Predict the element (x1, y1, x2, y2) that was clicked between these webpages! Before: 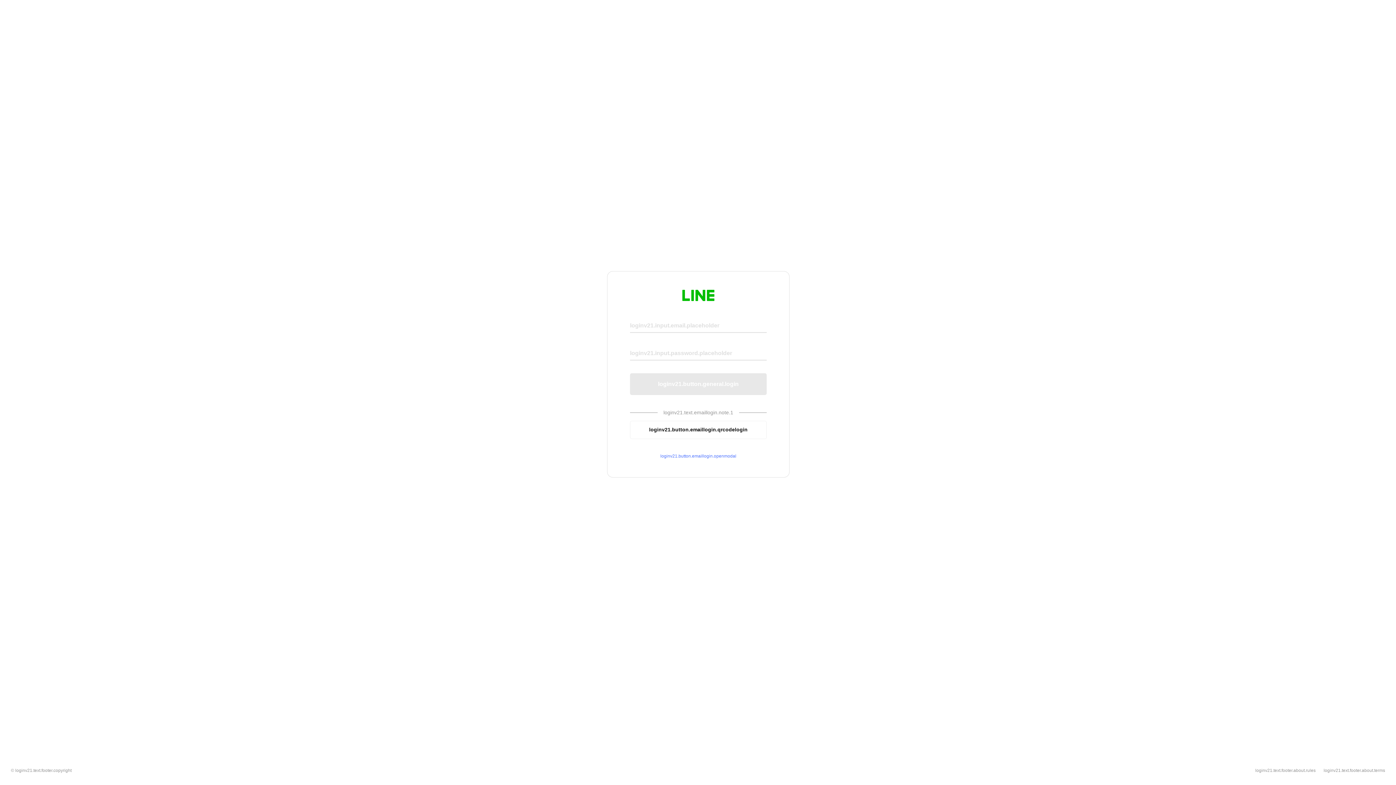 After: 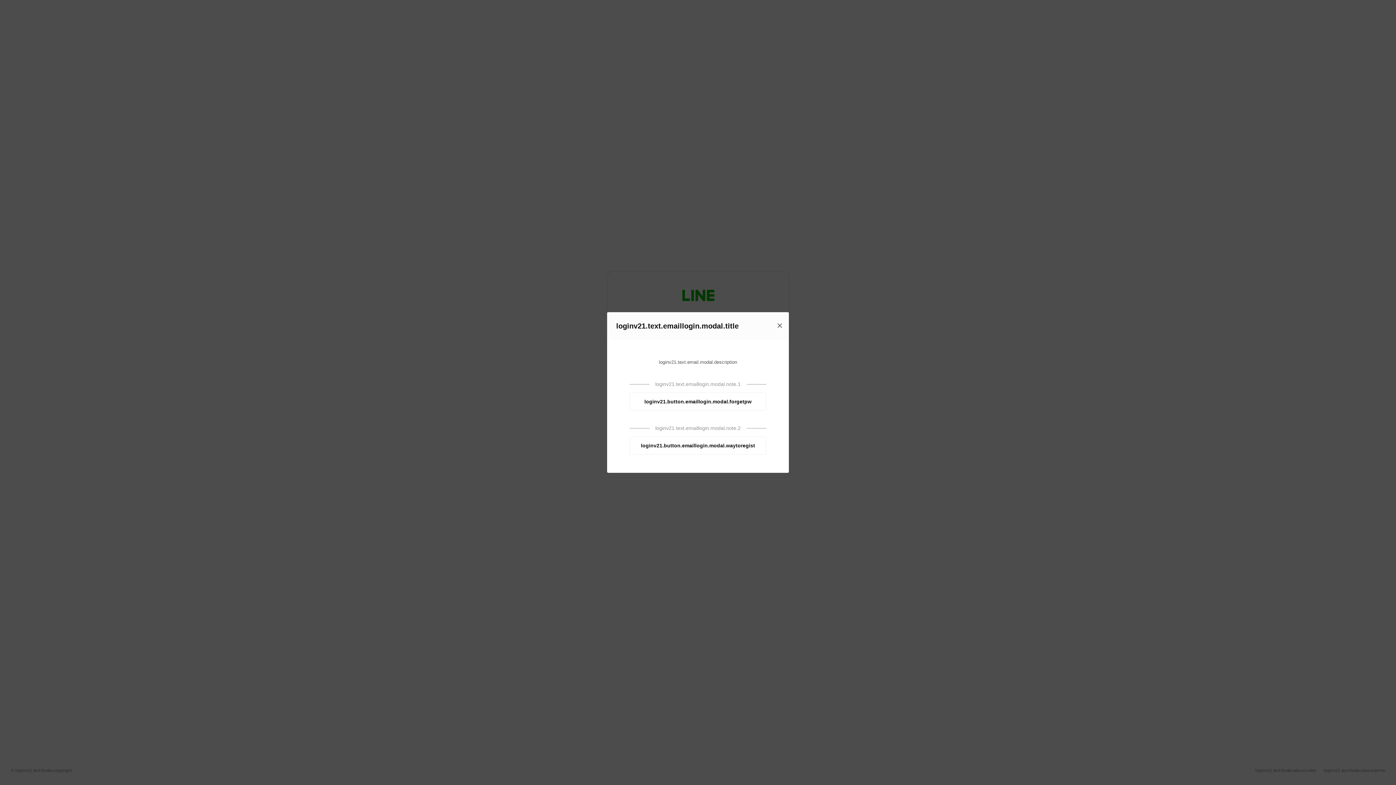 Action: label: loginv21.button.emaillogin.openmodal bbox: (630, 453, 766, 459)